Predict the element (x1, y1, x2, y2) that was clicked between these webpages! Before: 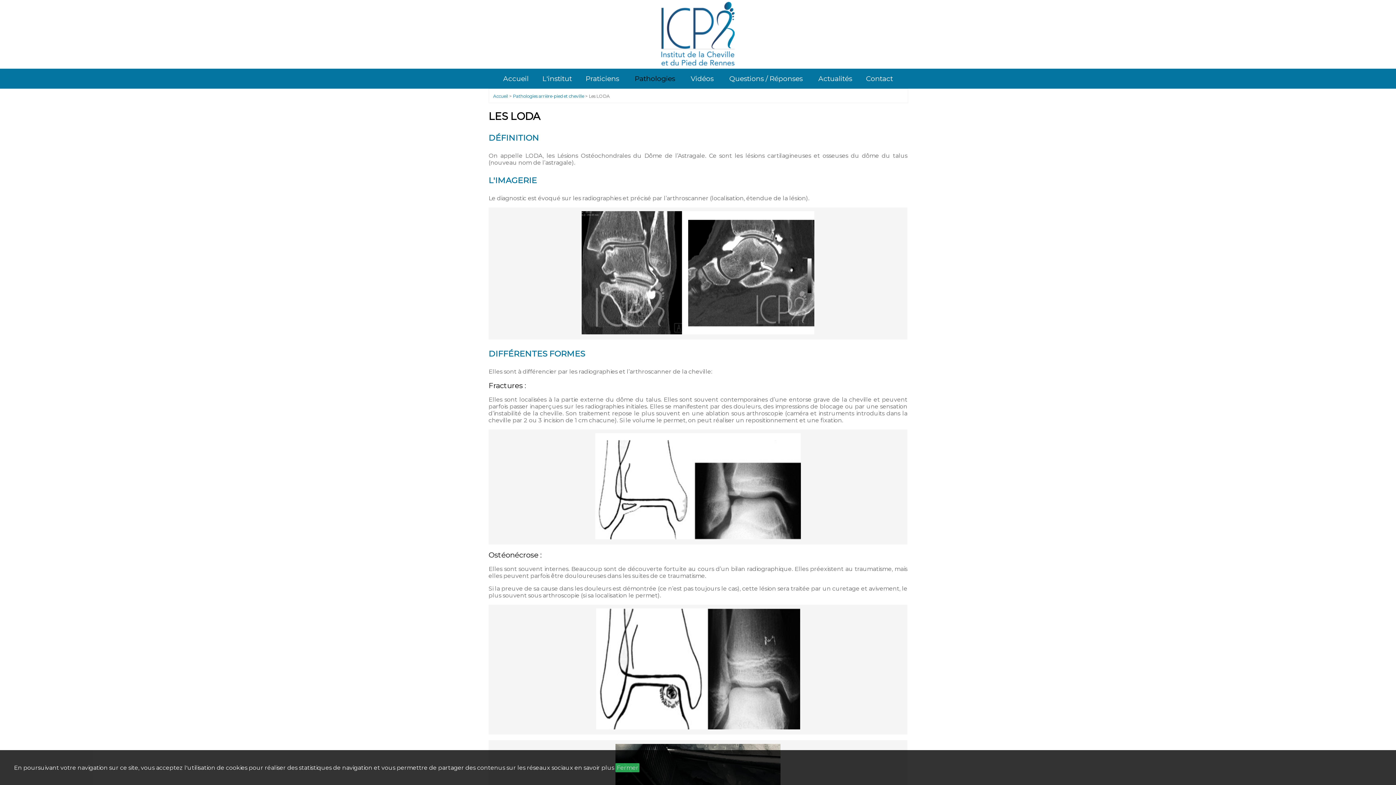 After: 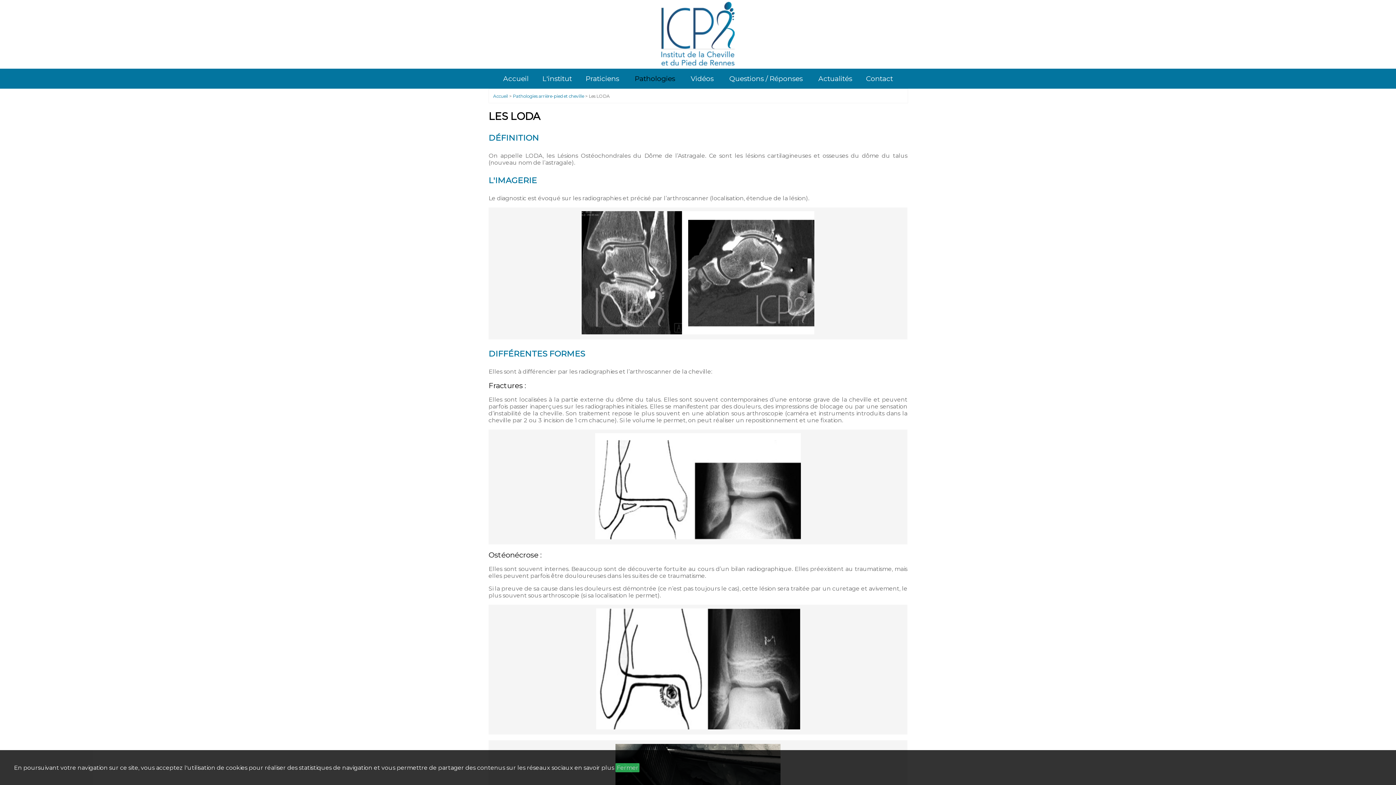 Action: label: en savoir plus bbox: (574, 764, 614, 771)